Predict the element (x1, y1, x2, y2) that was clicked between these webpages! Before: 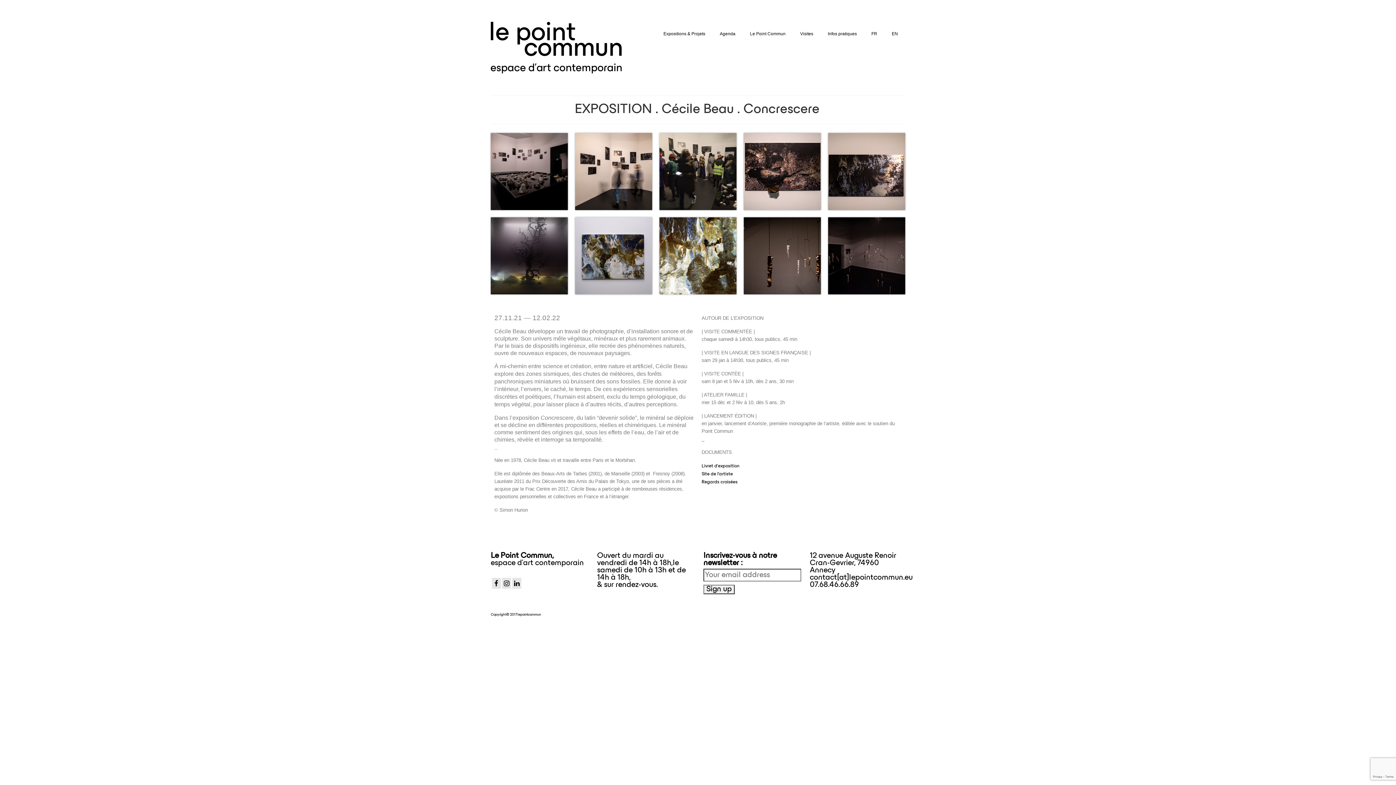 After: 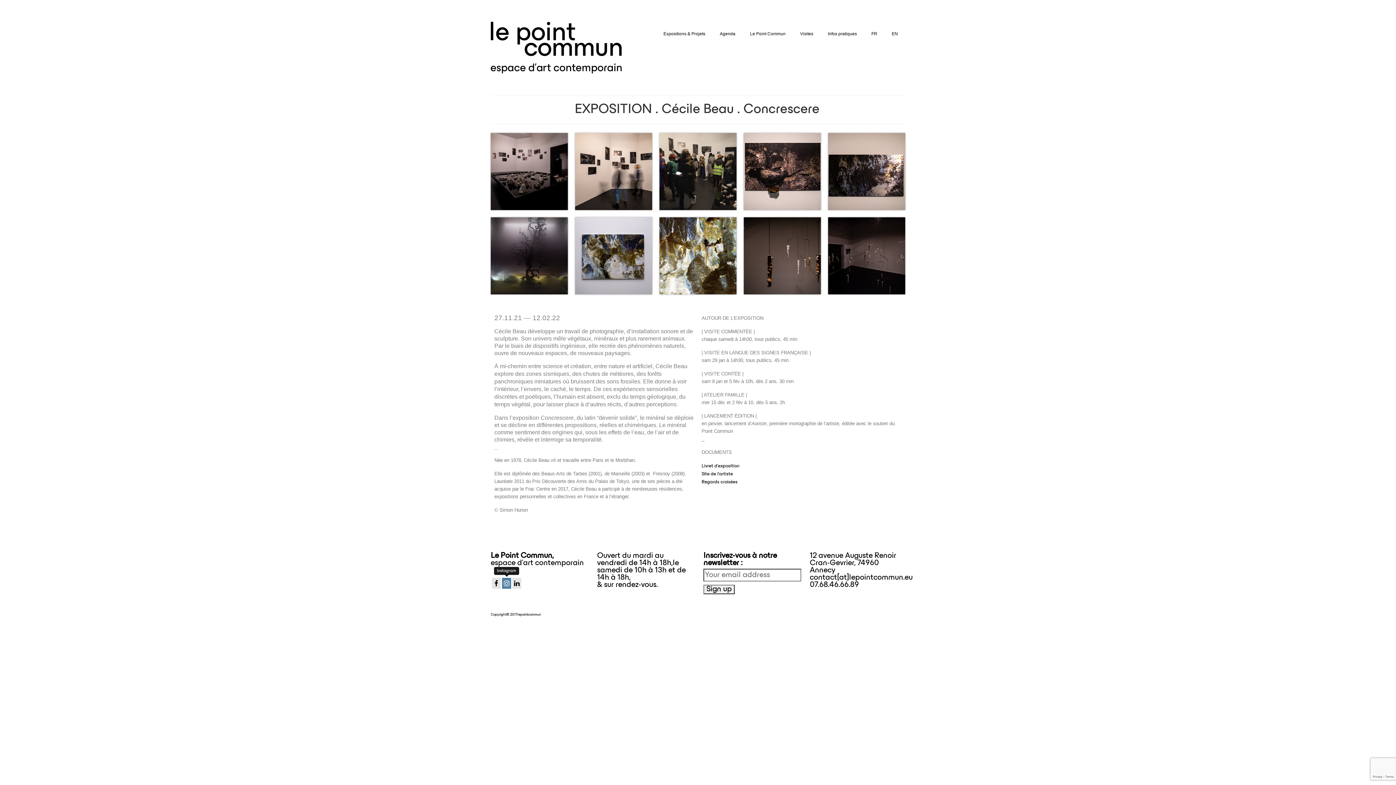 Action: bbox: (502, 578, 511, 588)